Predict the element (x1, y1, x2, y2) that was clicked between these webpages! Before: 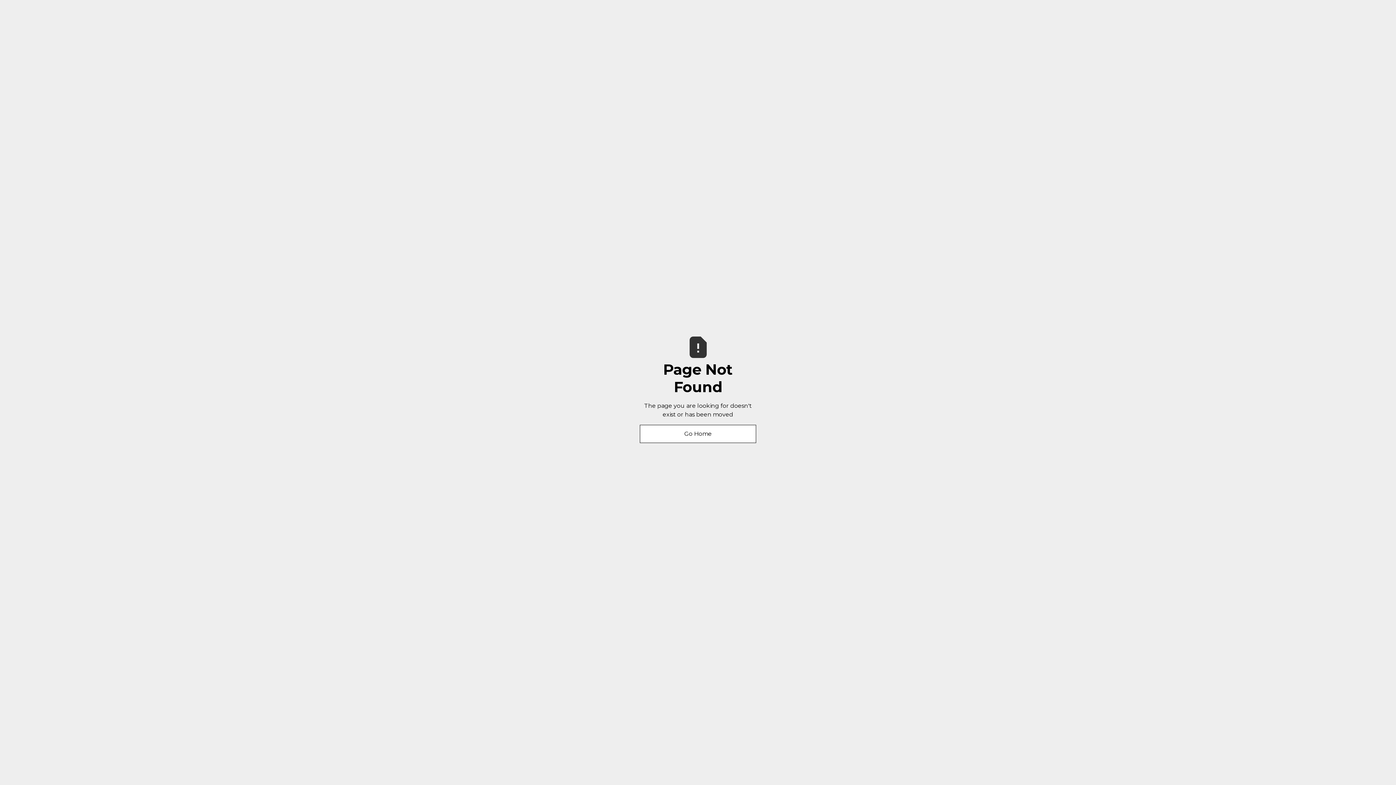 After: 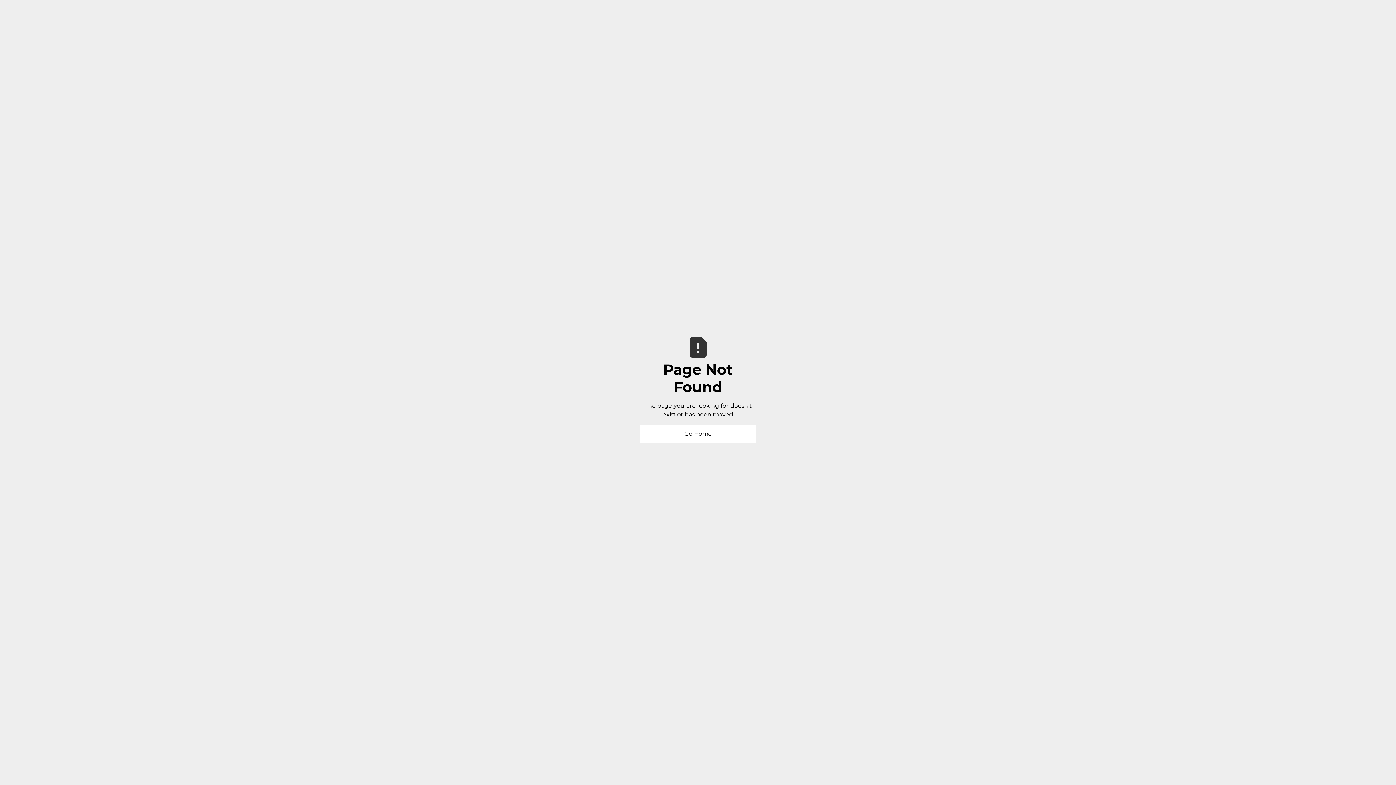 Action: label: Go Home bbox: (640, 425, 756, 443)